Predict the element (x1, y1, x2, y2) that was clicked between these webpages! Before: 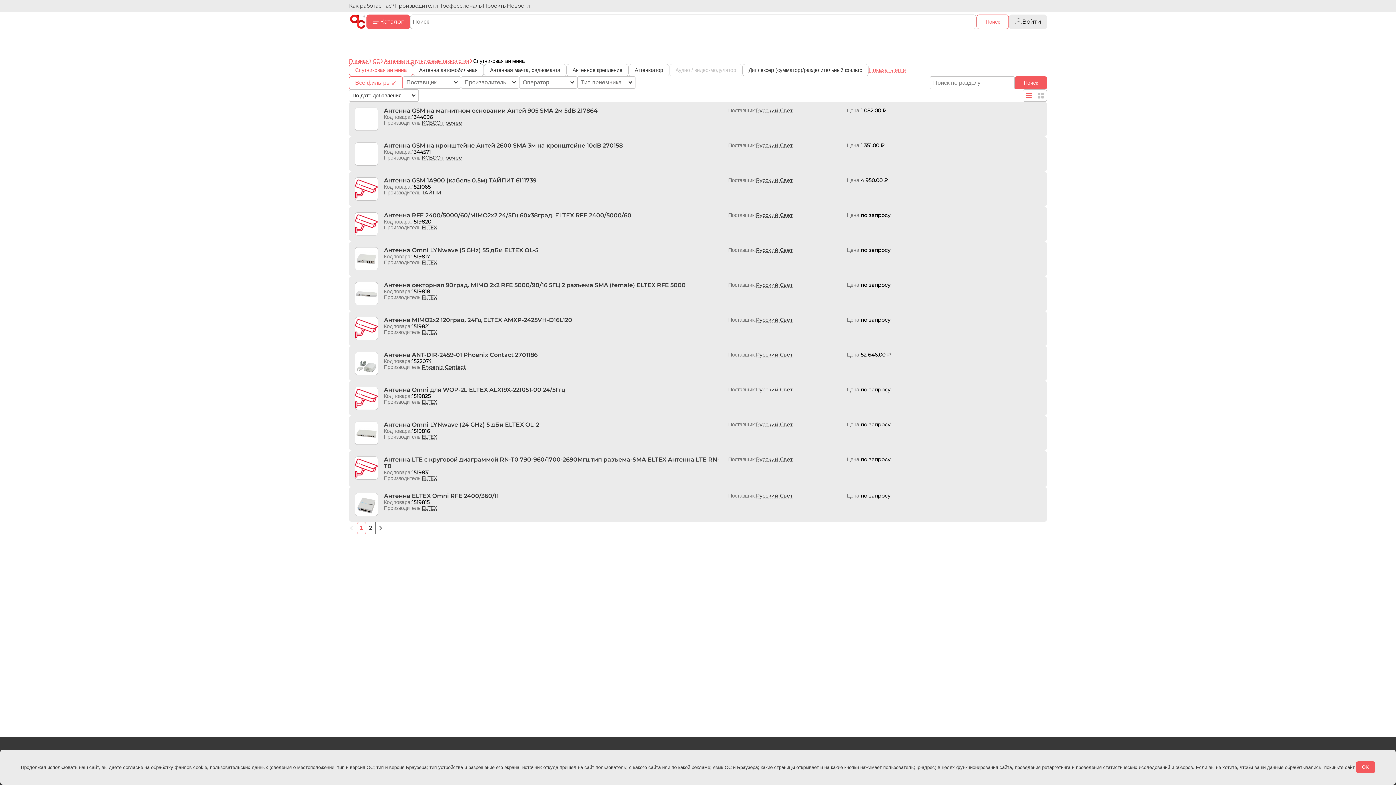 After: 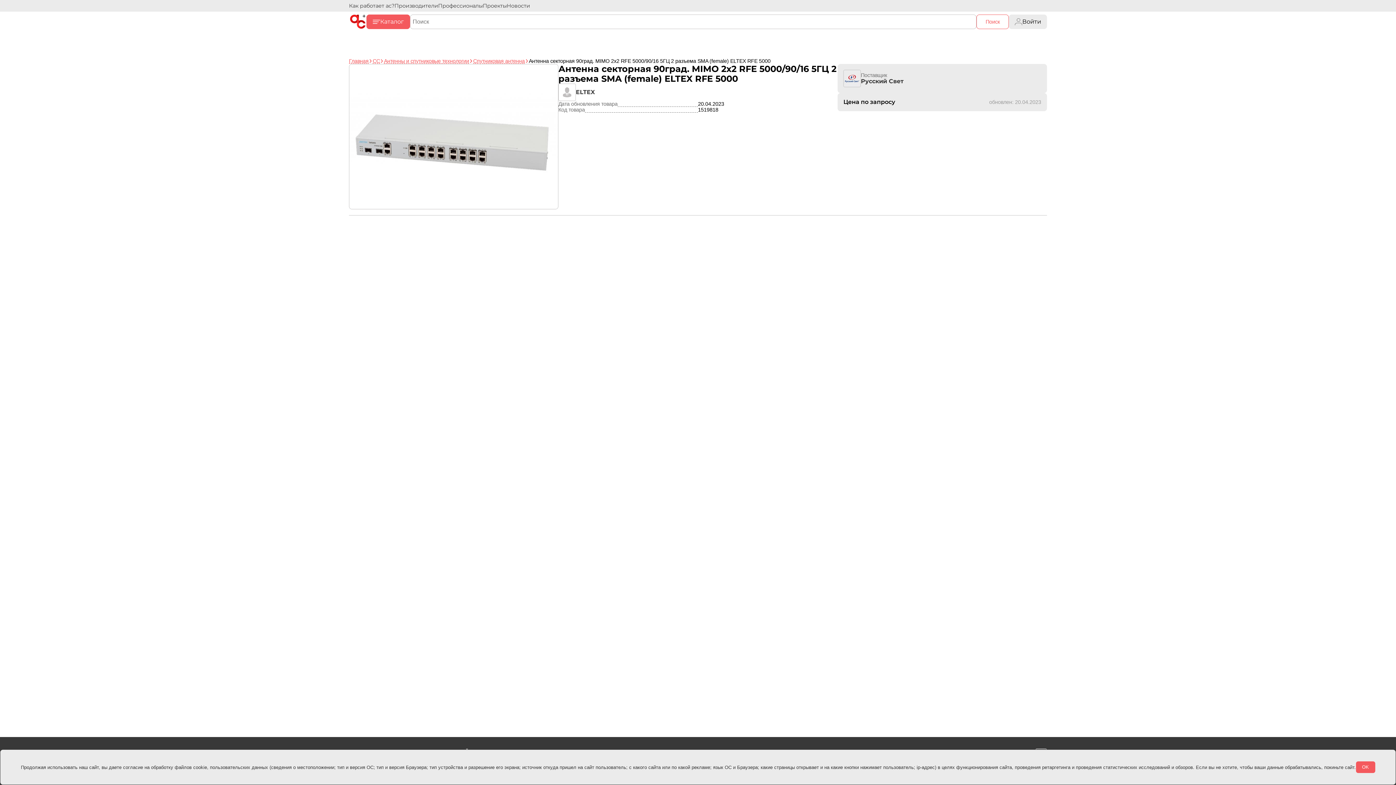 Action: label: Антенна секторная 90град. MIMO 2х2 RFE 5000/90/16 5ГЦ 2 разъема SMA (female) ELTEX RFE 5000 bbox: (384, 282, 722, 288)